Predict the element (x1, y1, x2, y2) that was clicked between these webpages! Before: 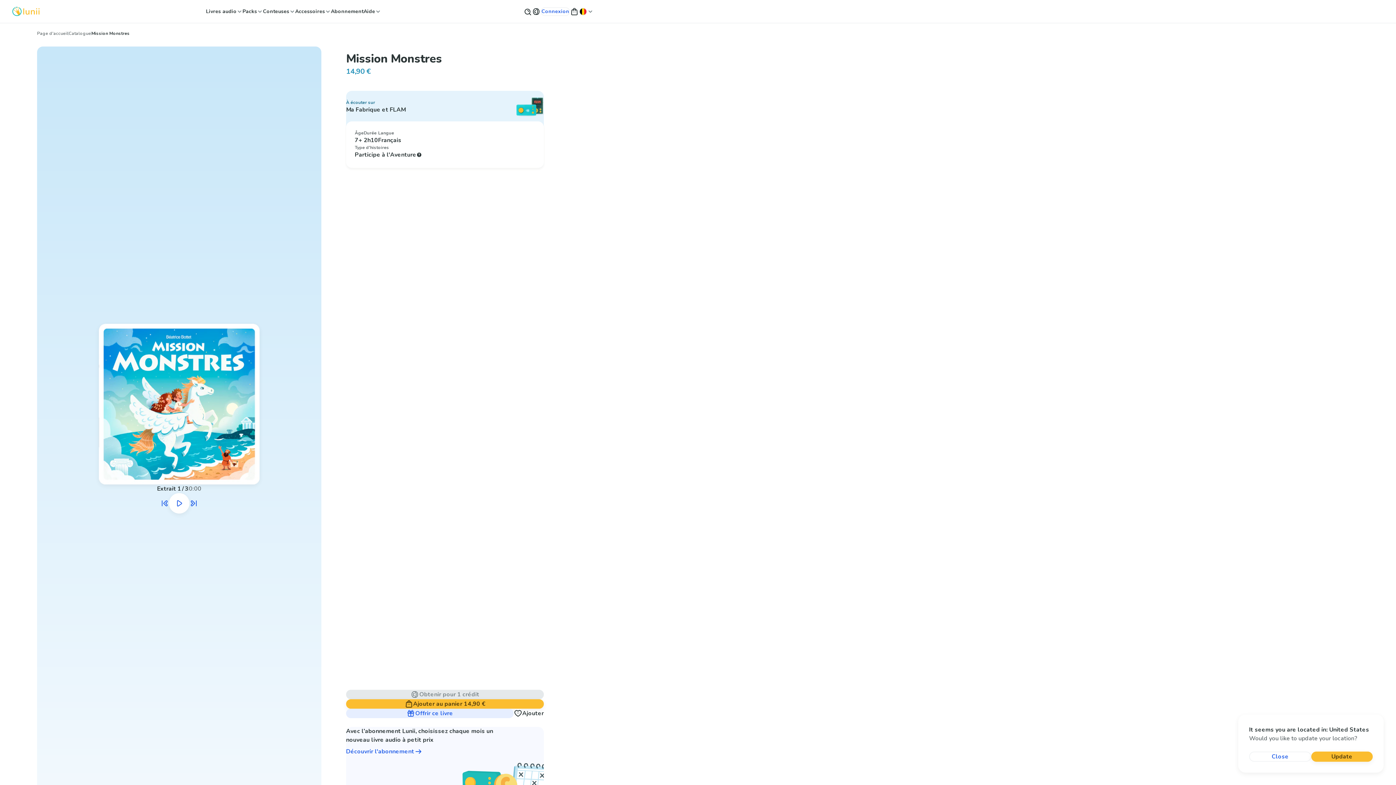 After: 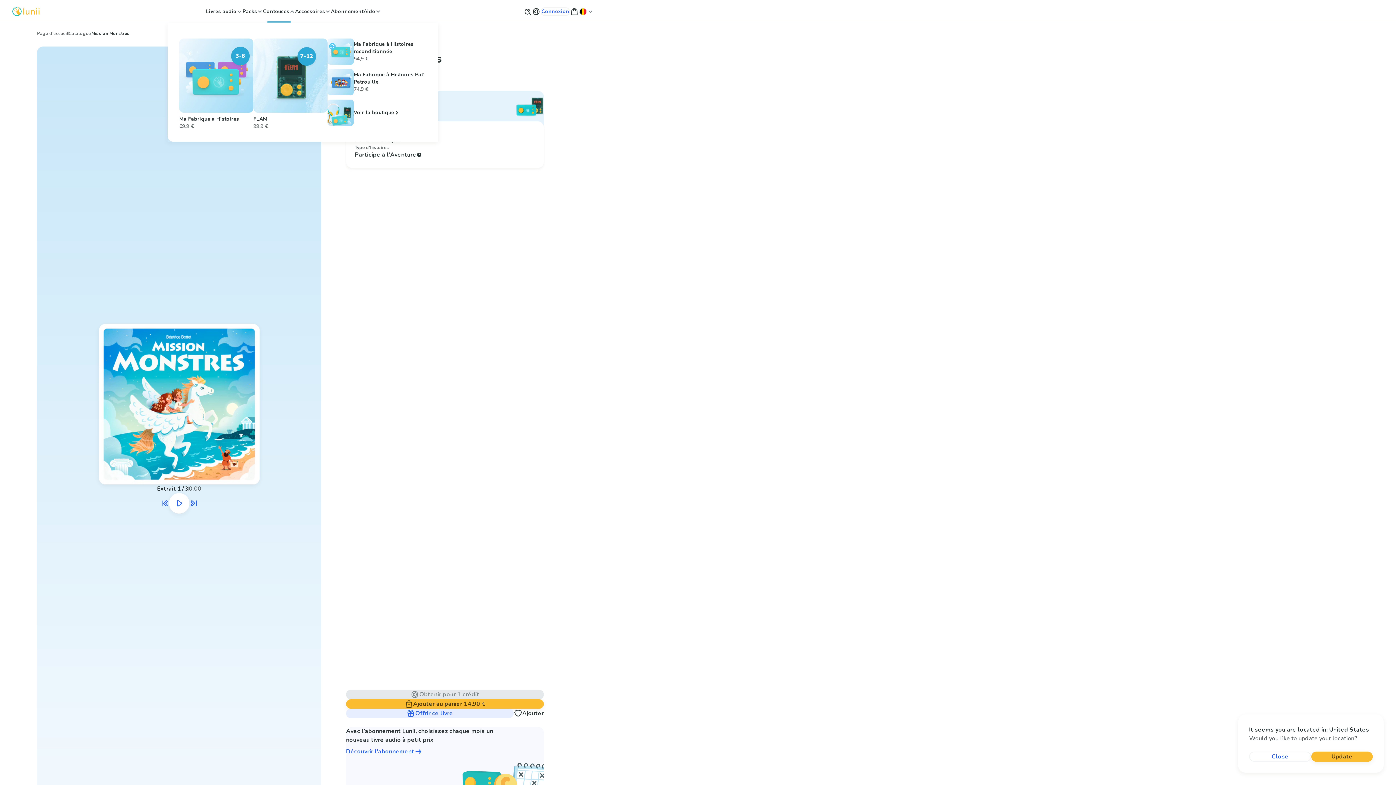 Action: bbox: (262, 0, 295, 22) label: Conteuses